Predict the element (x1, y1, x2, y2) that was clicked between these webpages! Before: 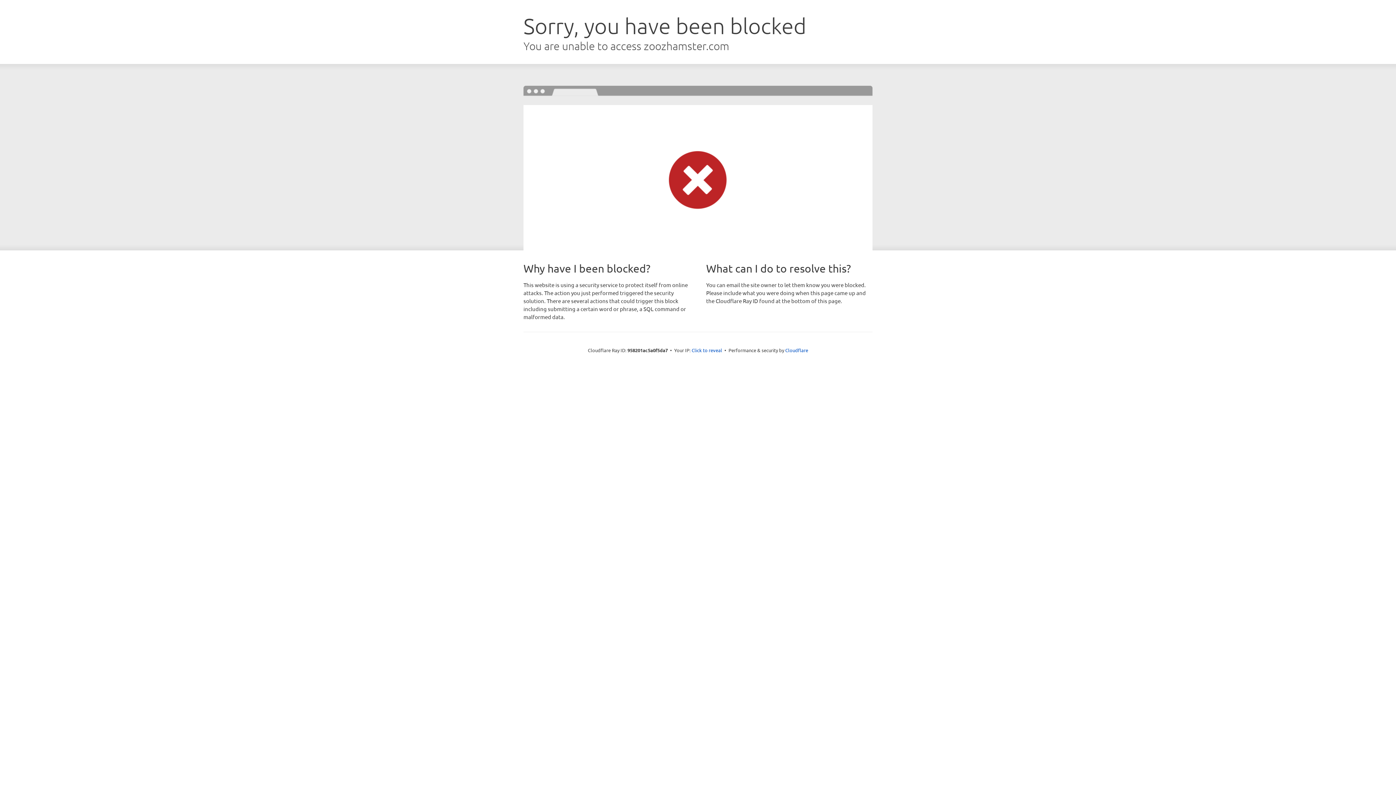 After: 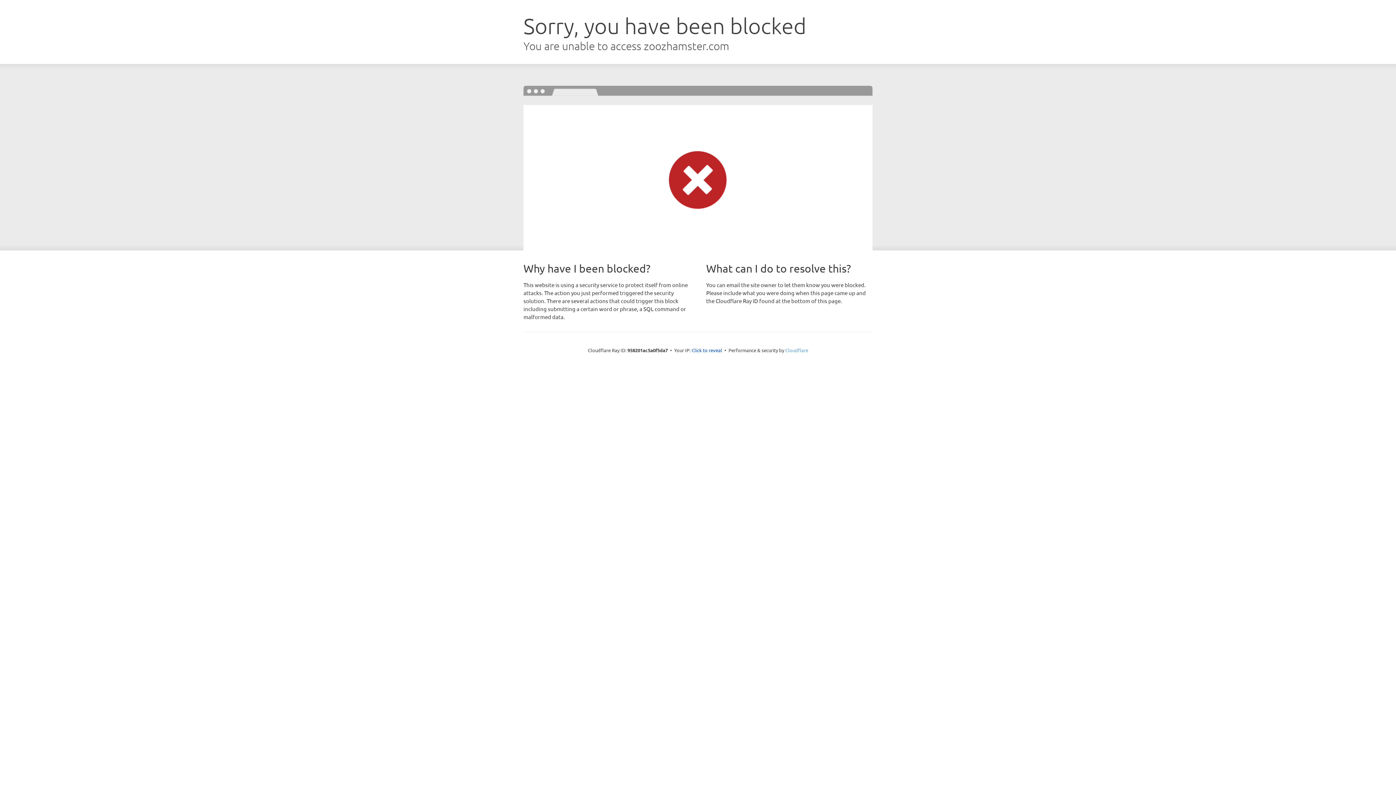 Action: bbox: (785, 347, 808, 353) label: Cloudflare